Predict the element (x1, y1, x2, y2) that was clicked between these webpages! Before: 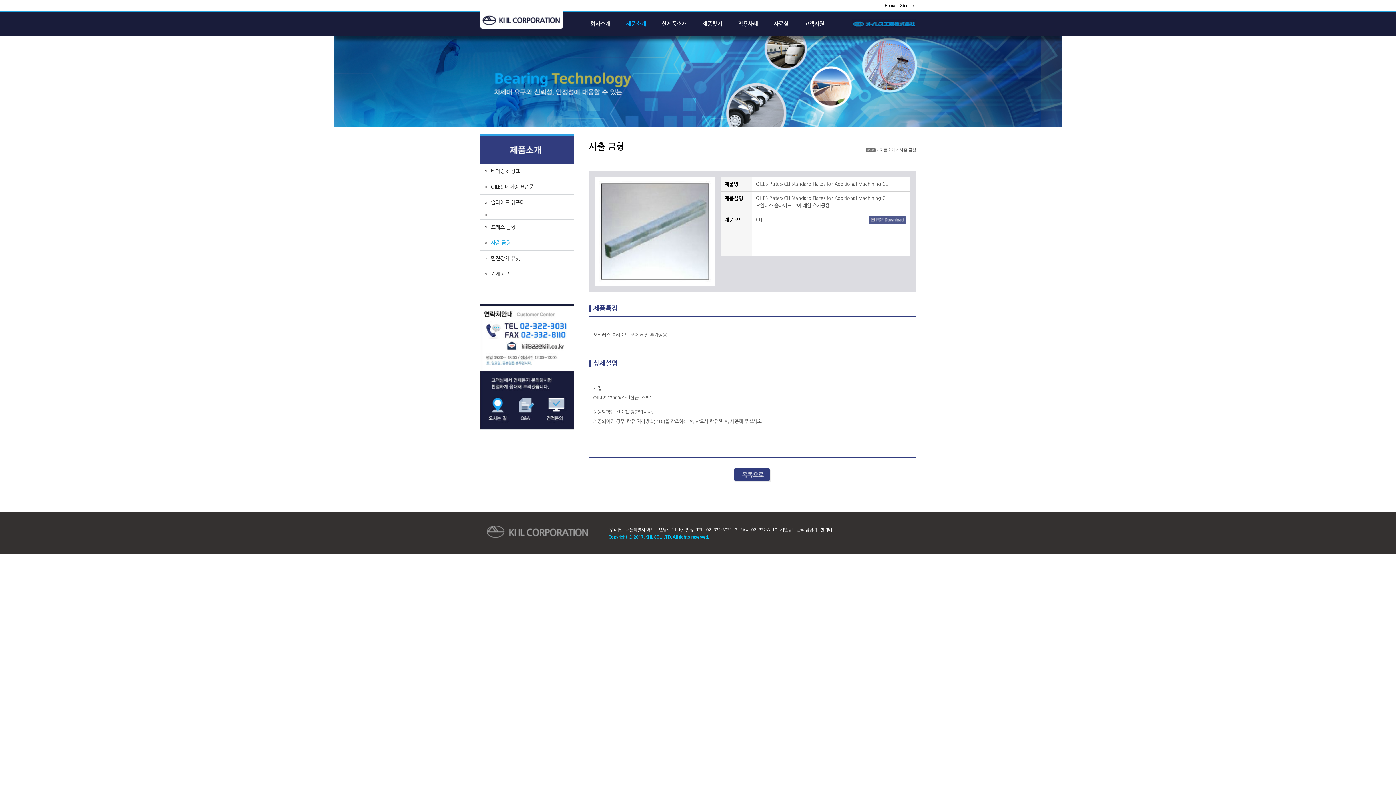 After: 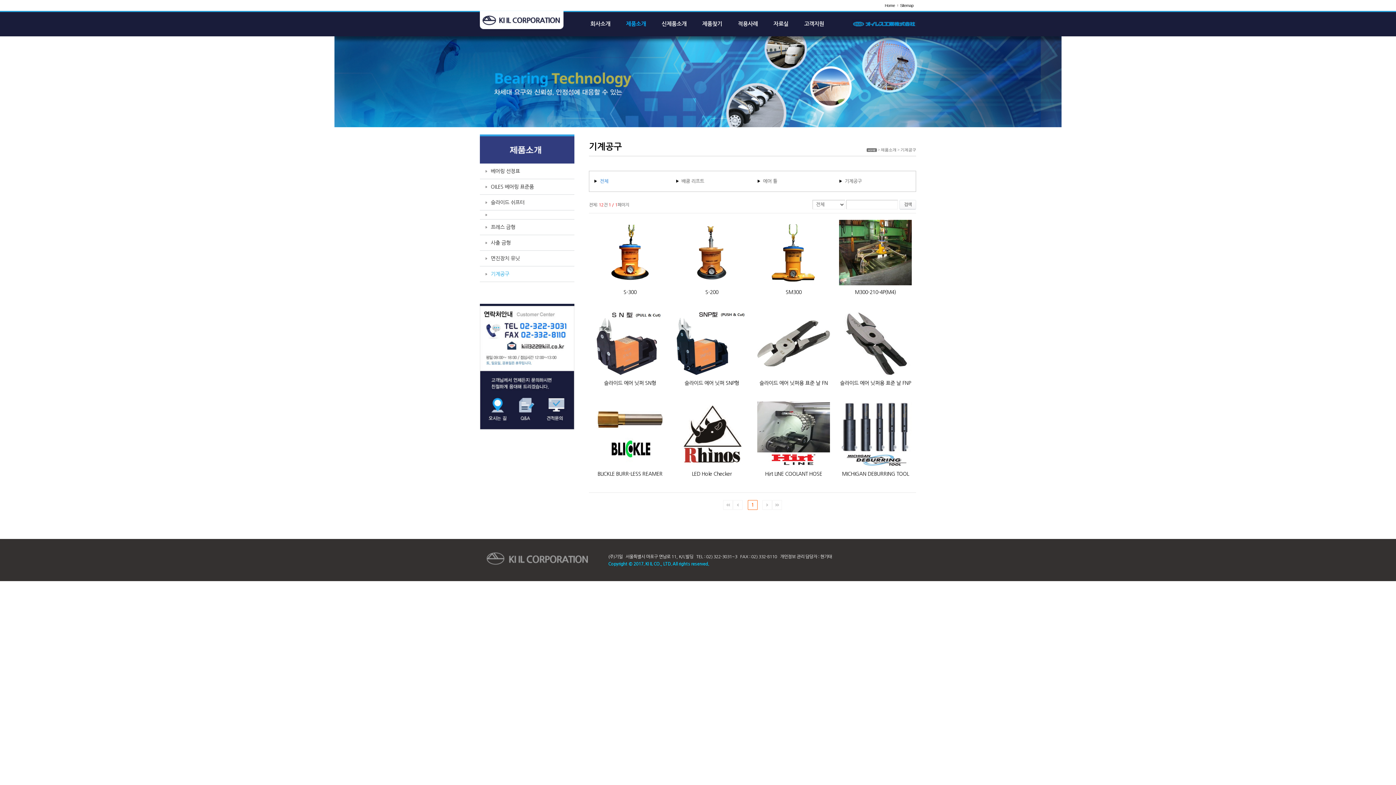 Action: label: 기계공구 bbox: (480, 266, 574, 281)